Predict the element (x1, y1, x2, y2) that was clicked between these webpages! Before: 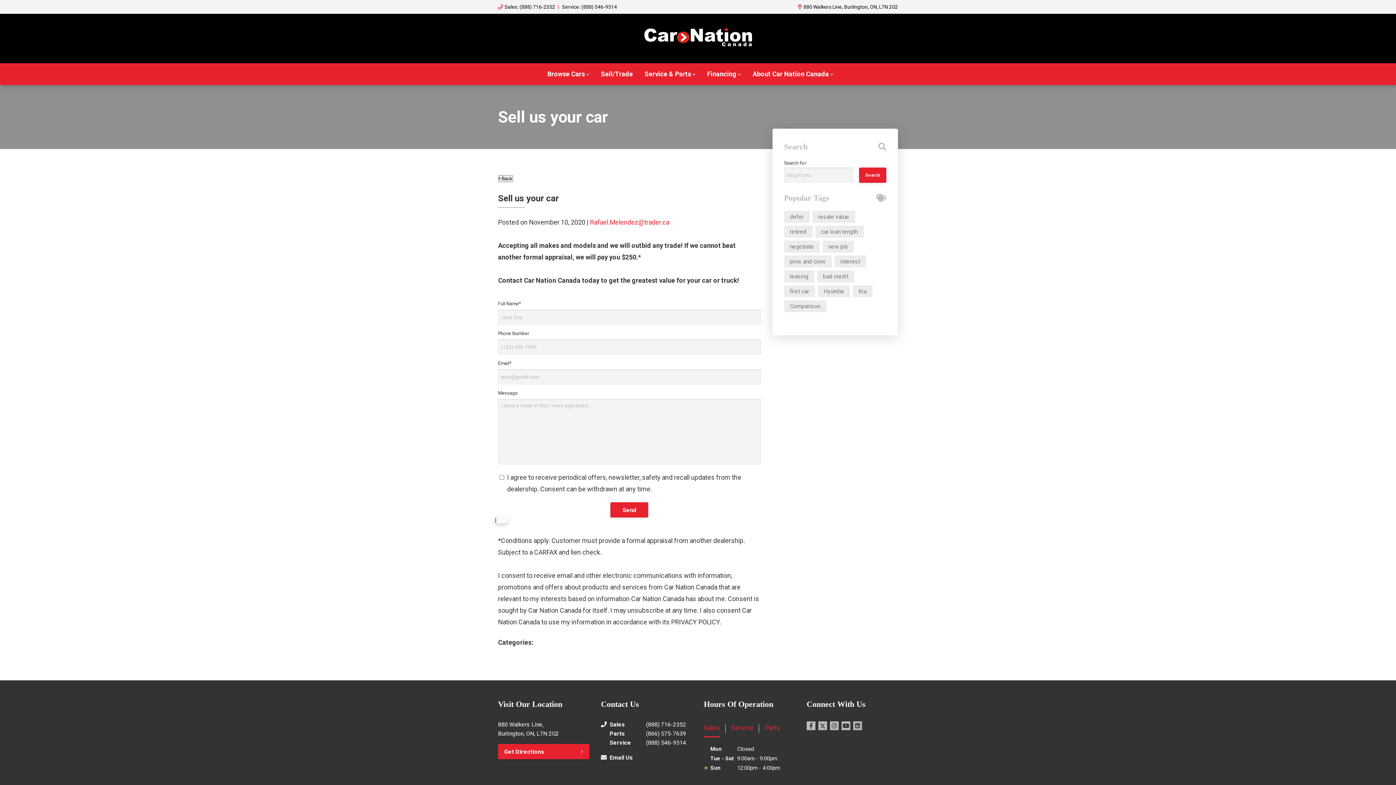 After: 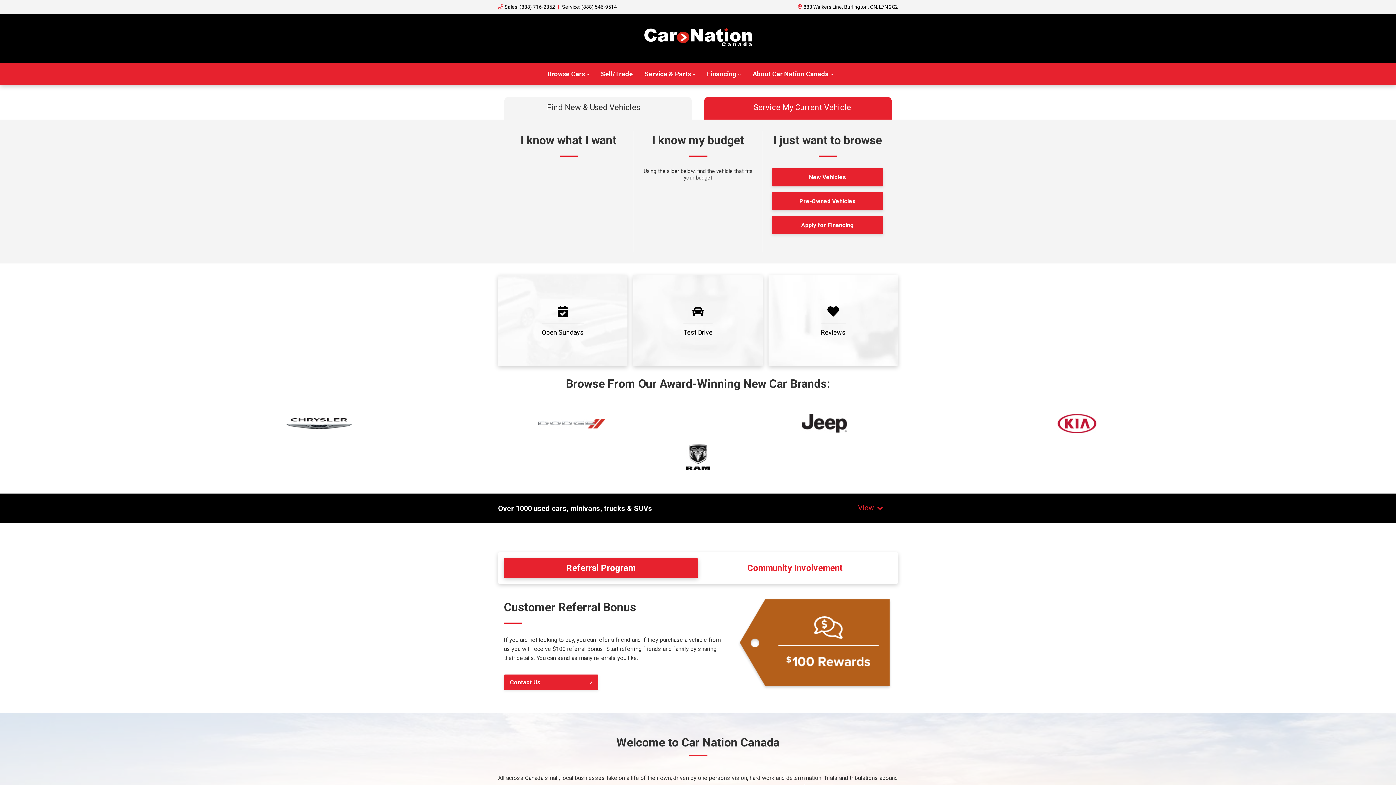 Action: label: Financing bbox: (701, 66, 746, 82)